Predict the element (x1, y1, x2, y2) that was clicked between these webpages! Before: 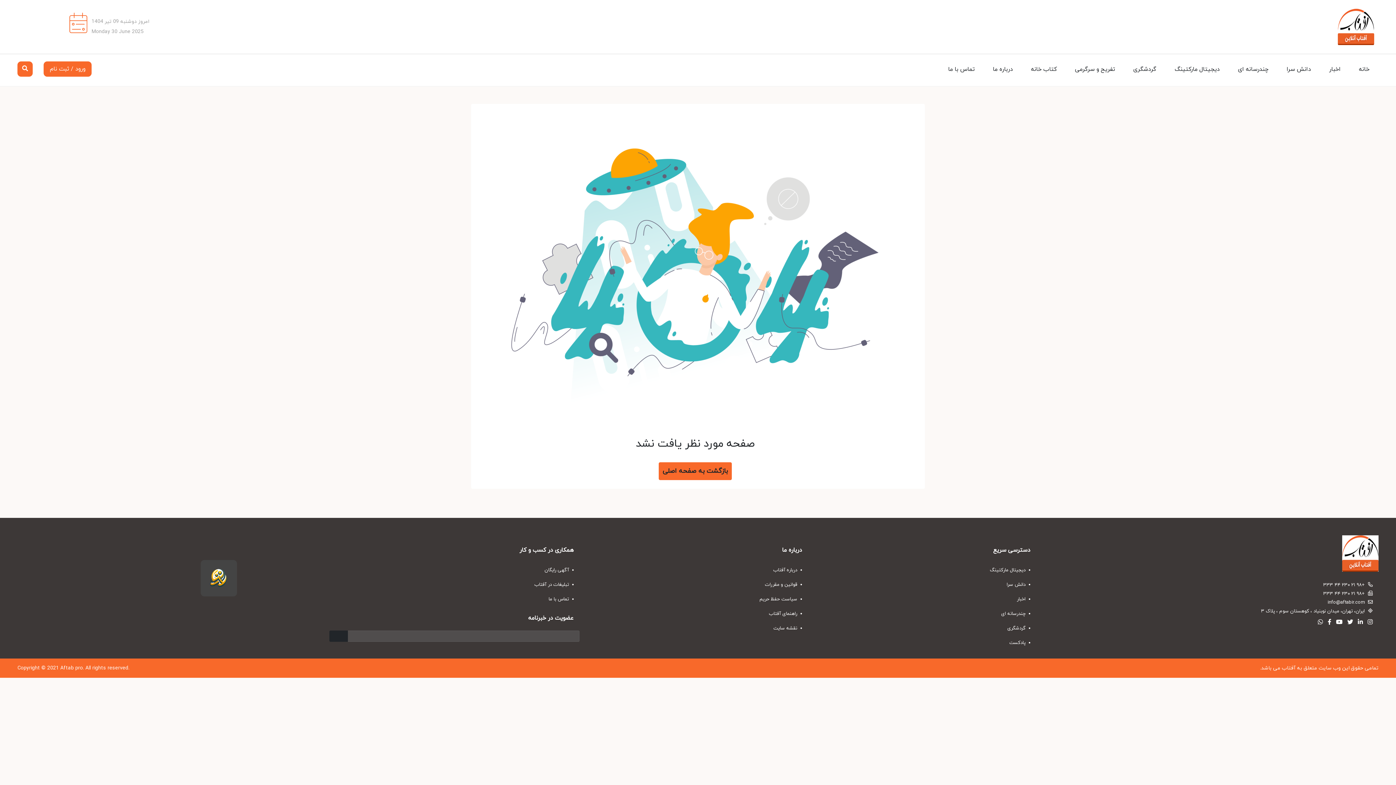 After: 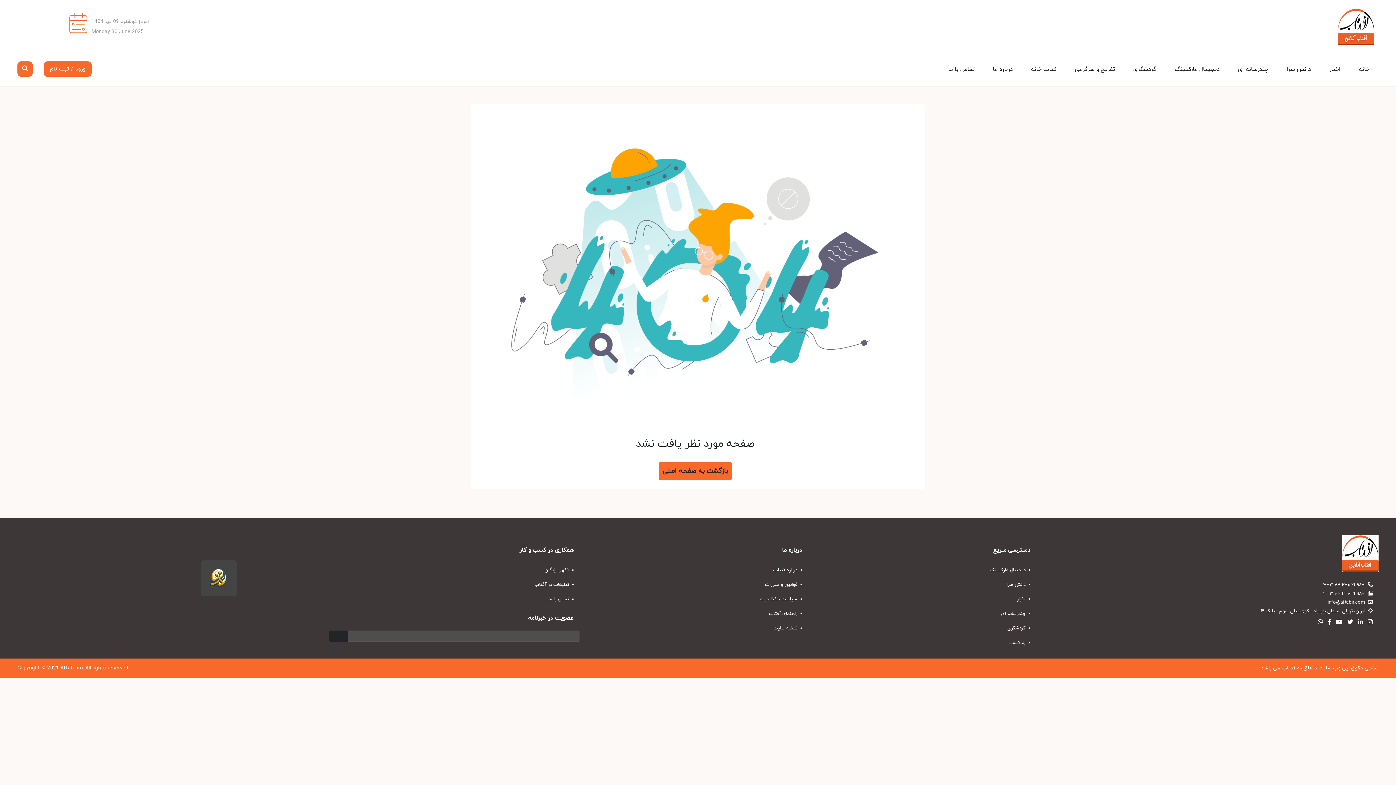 Action: bbox: (1325, 618, 1331, 626)